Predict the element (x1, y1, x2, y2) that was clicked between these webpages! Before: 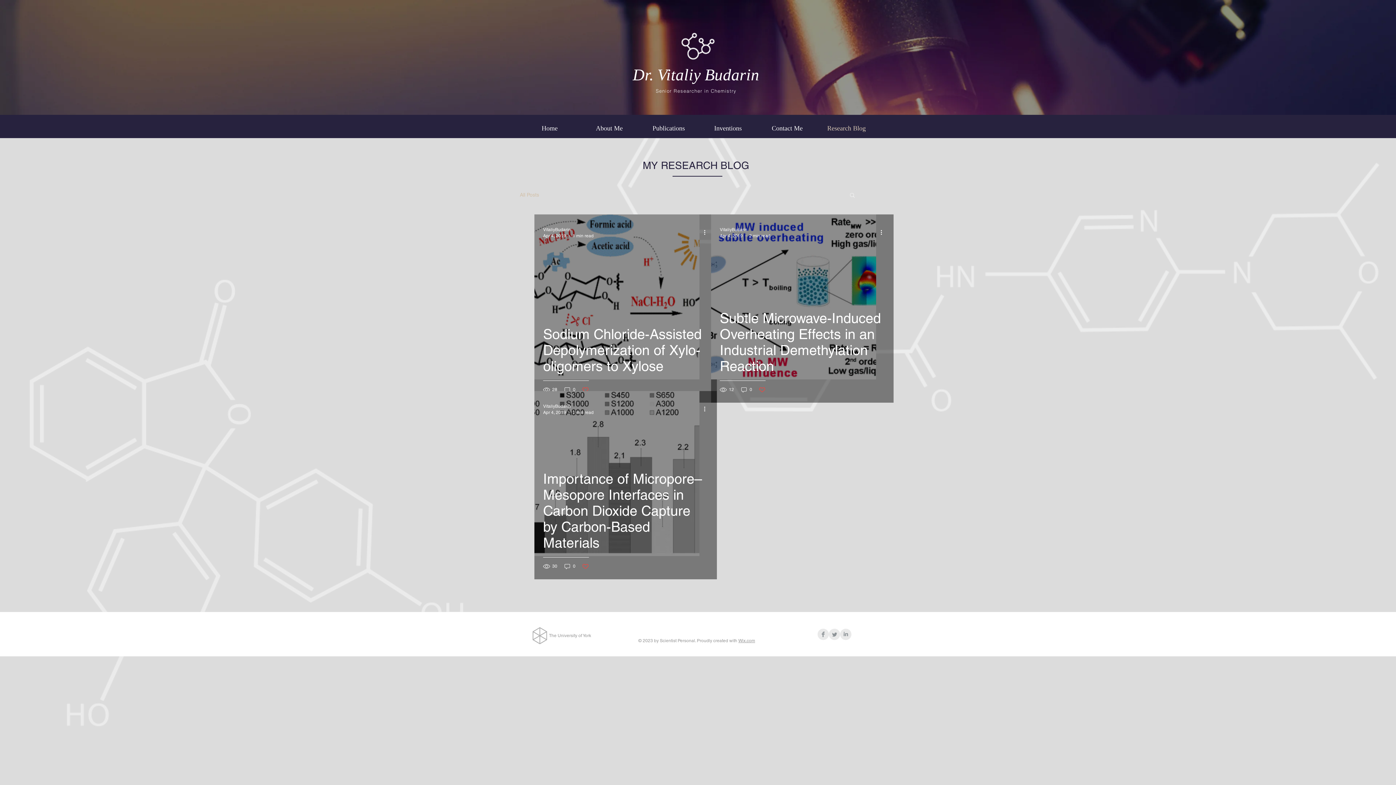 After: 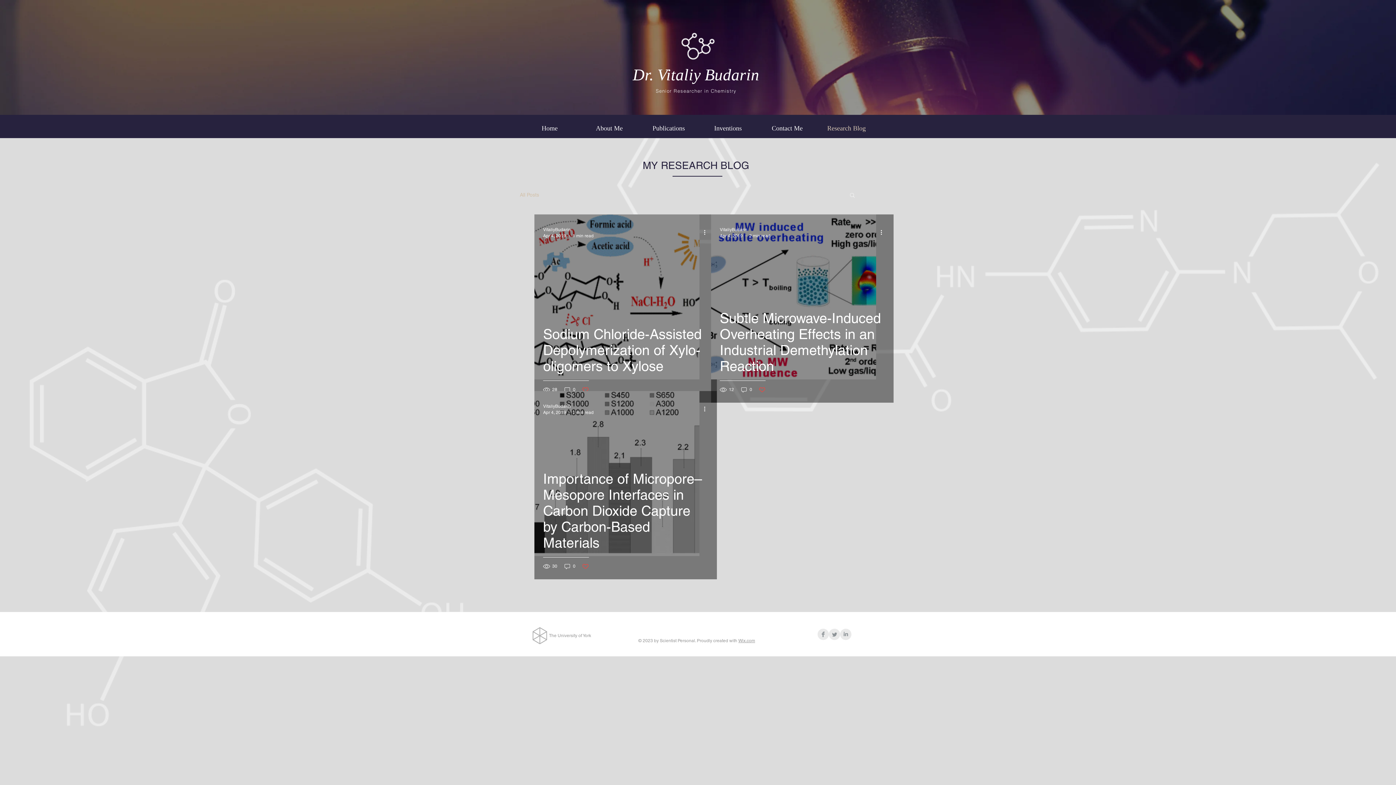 Action: label: Research Blog bbox: (817, 122, 876, 134)